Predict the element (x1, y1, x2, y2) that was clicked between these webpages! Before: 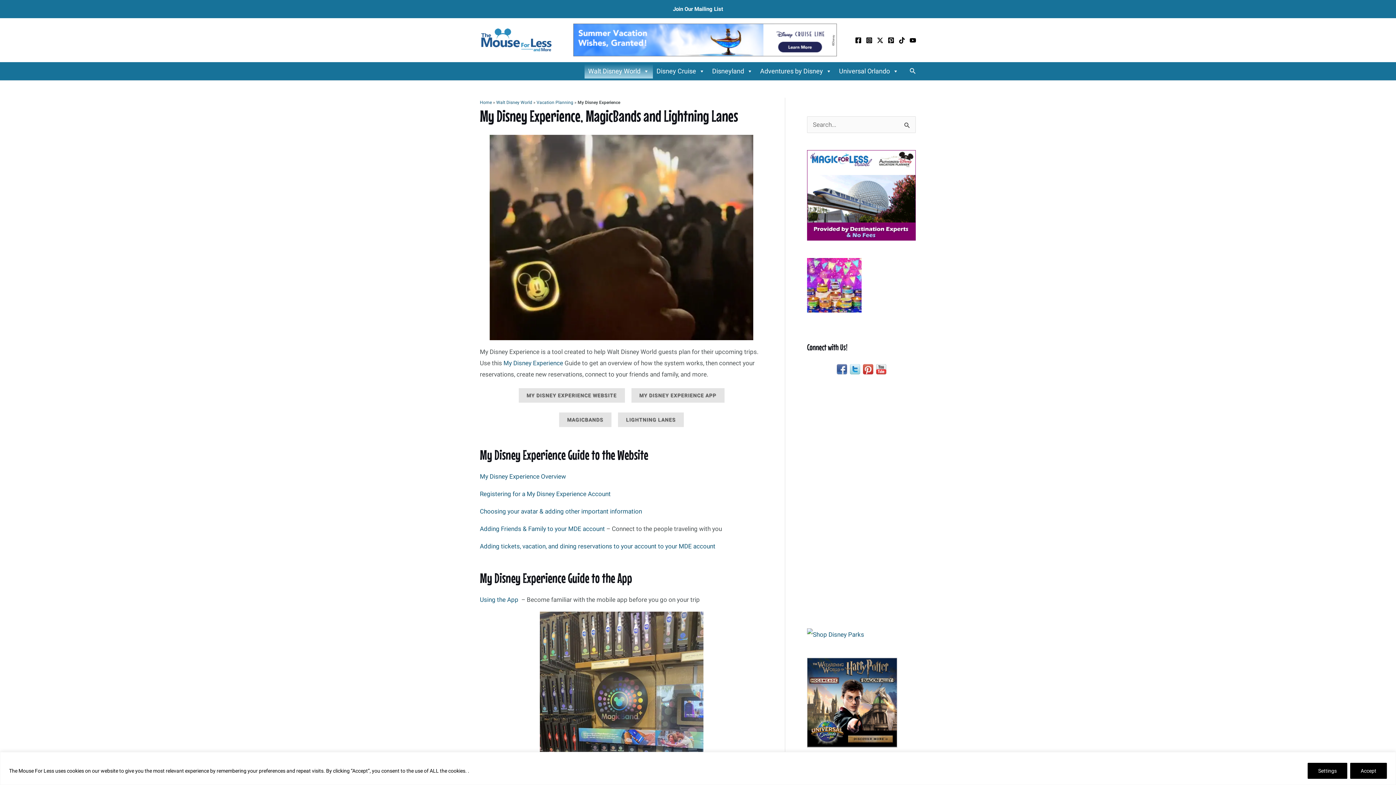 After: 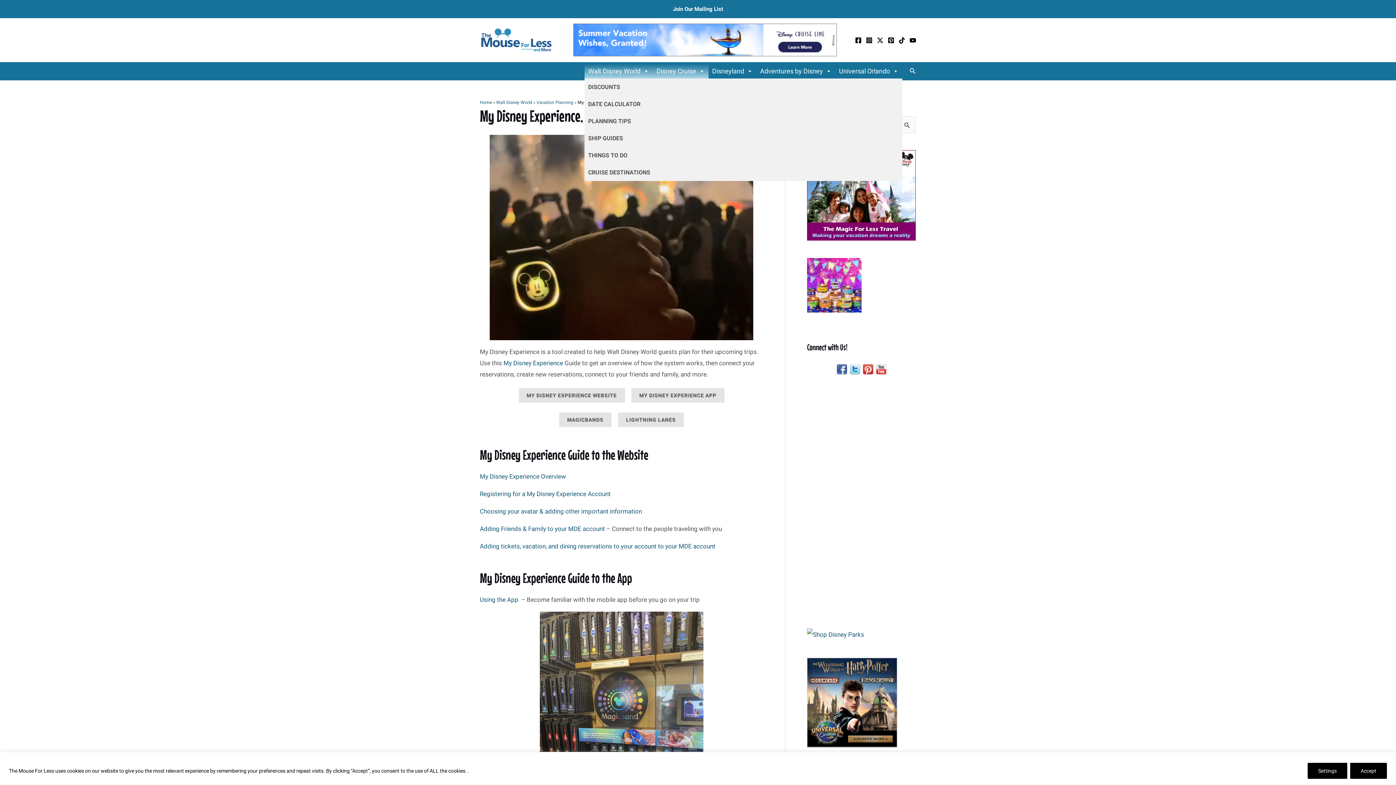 Action: label: Disney Cruise bbox: (653, 63, 708, 78)